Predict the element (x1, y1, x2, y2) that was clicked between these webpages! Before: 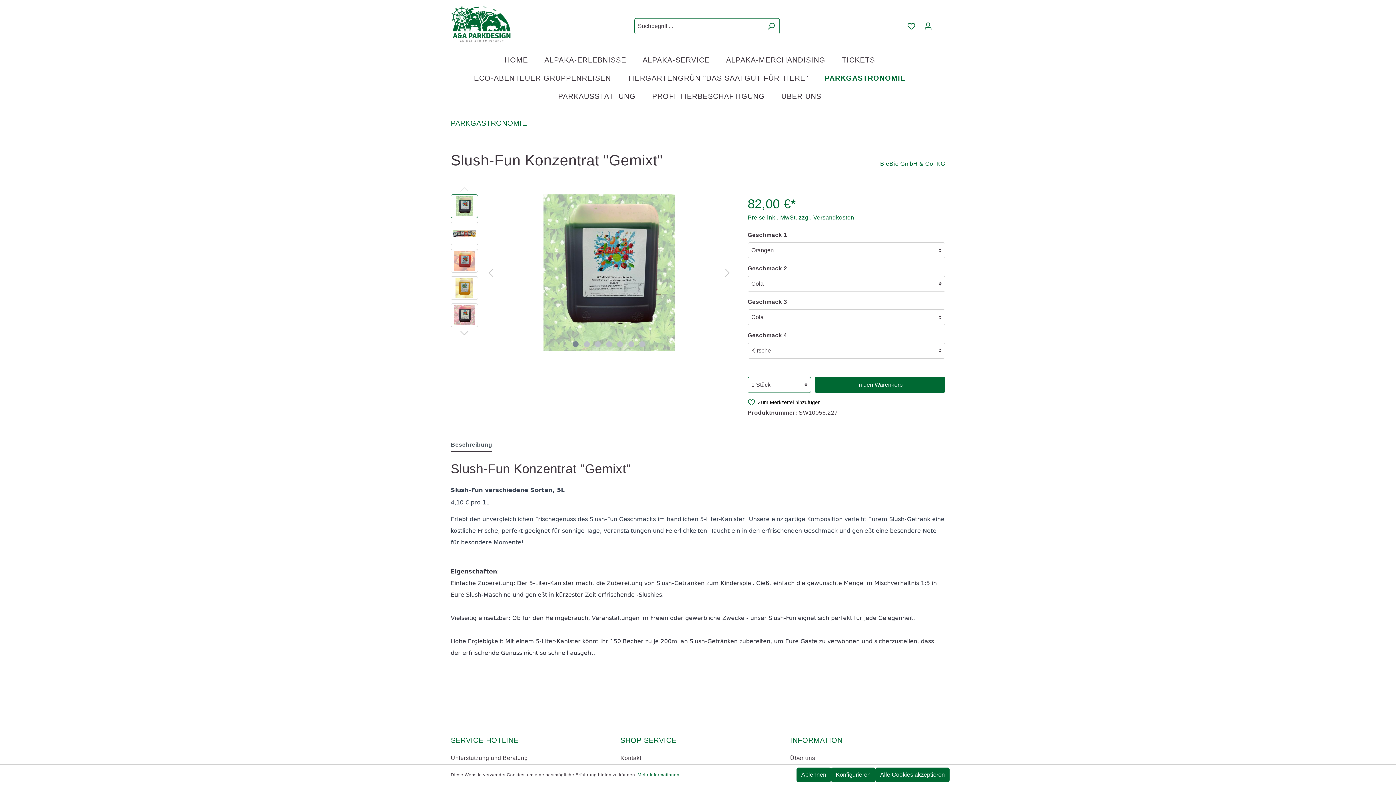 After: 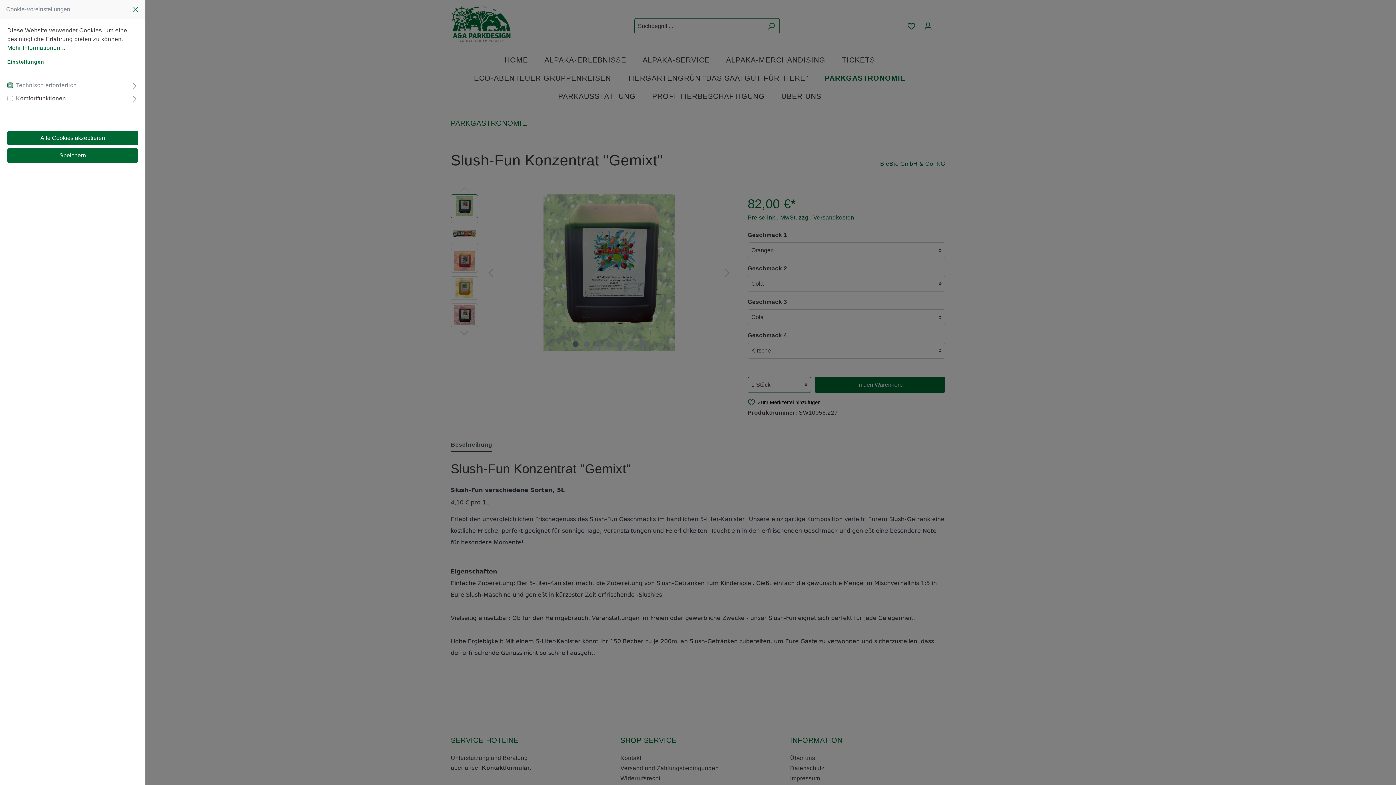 Action: label: Konfigurieren bbox: (831, 768, 875, 782)